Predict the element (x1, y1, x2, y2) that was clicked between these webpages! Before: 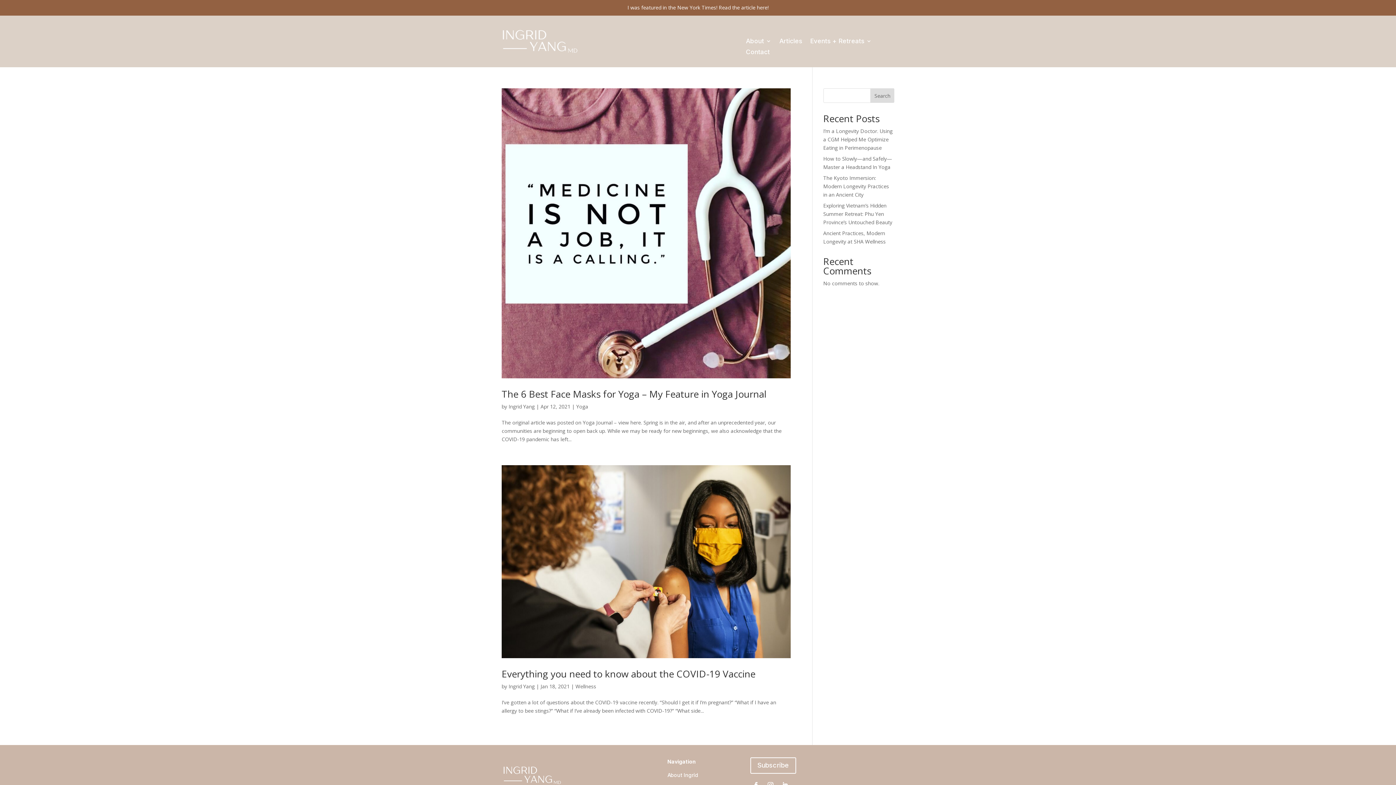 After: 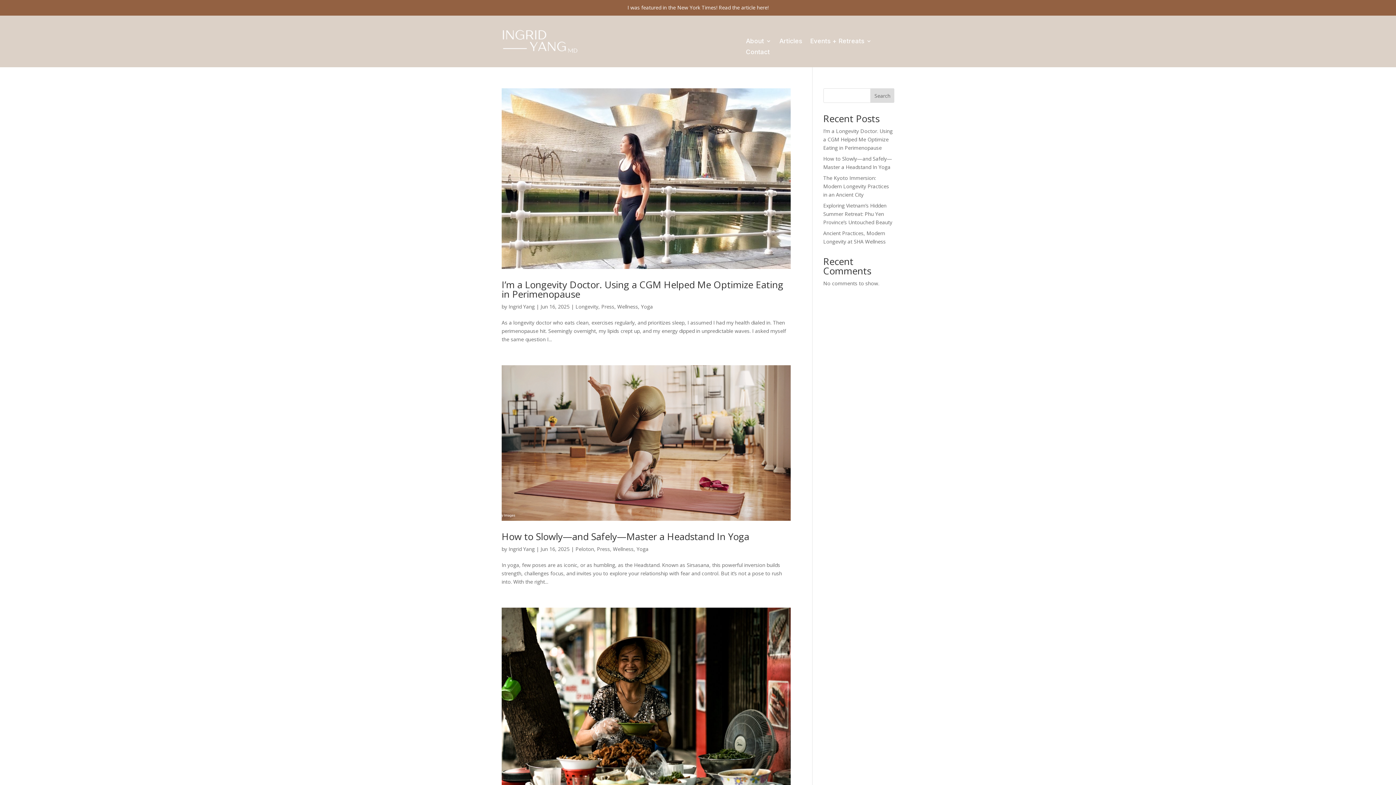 Action: bbox: (508, 403, 534, 410) label: Ingrid Yang